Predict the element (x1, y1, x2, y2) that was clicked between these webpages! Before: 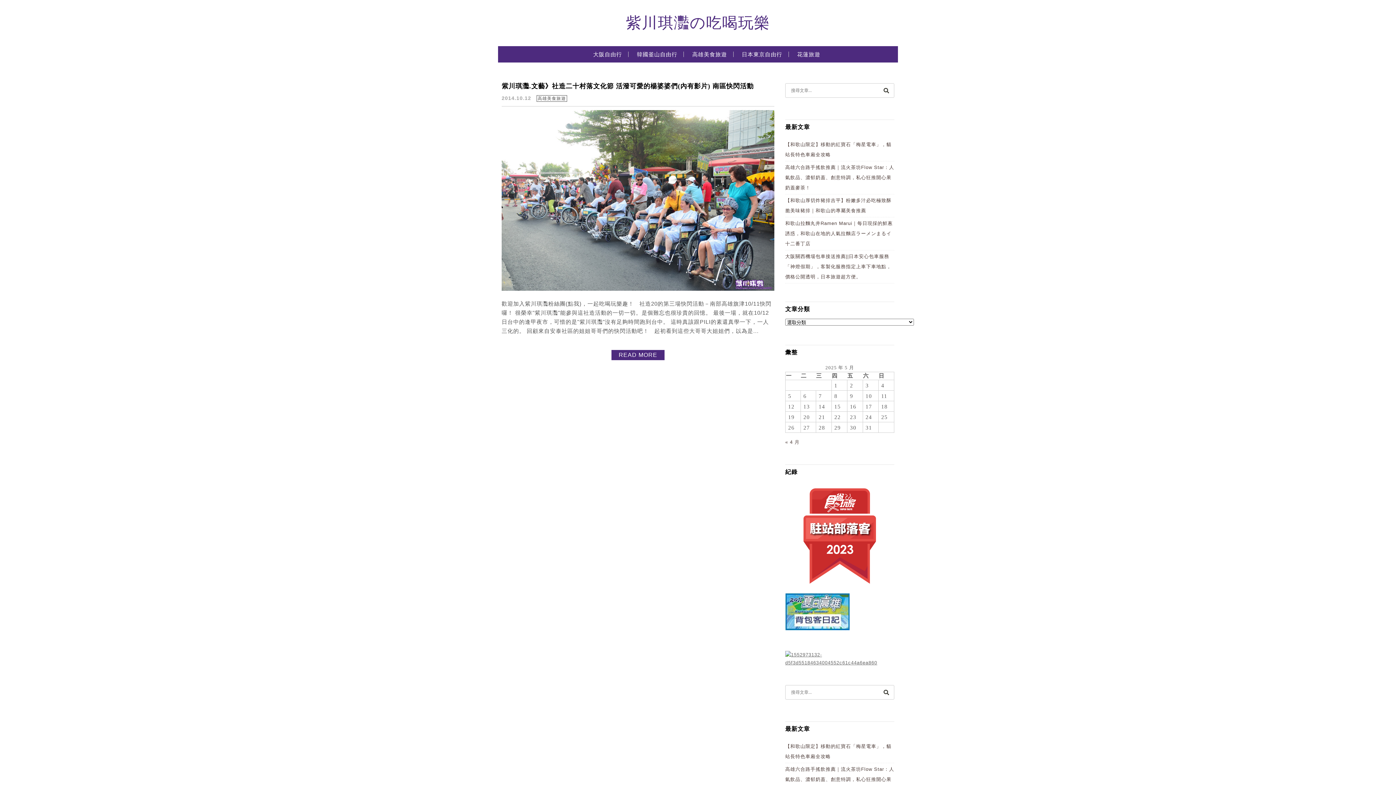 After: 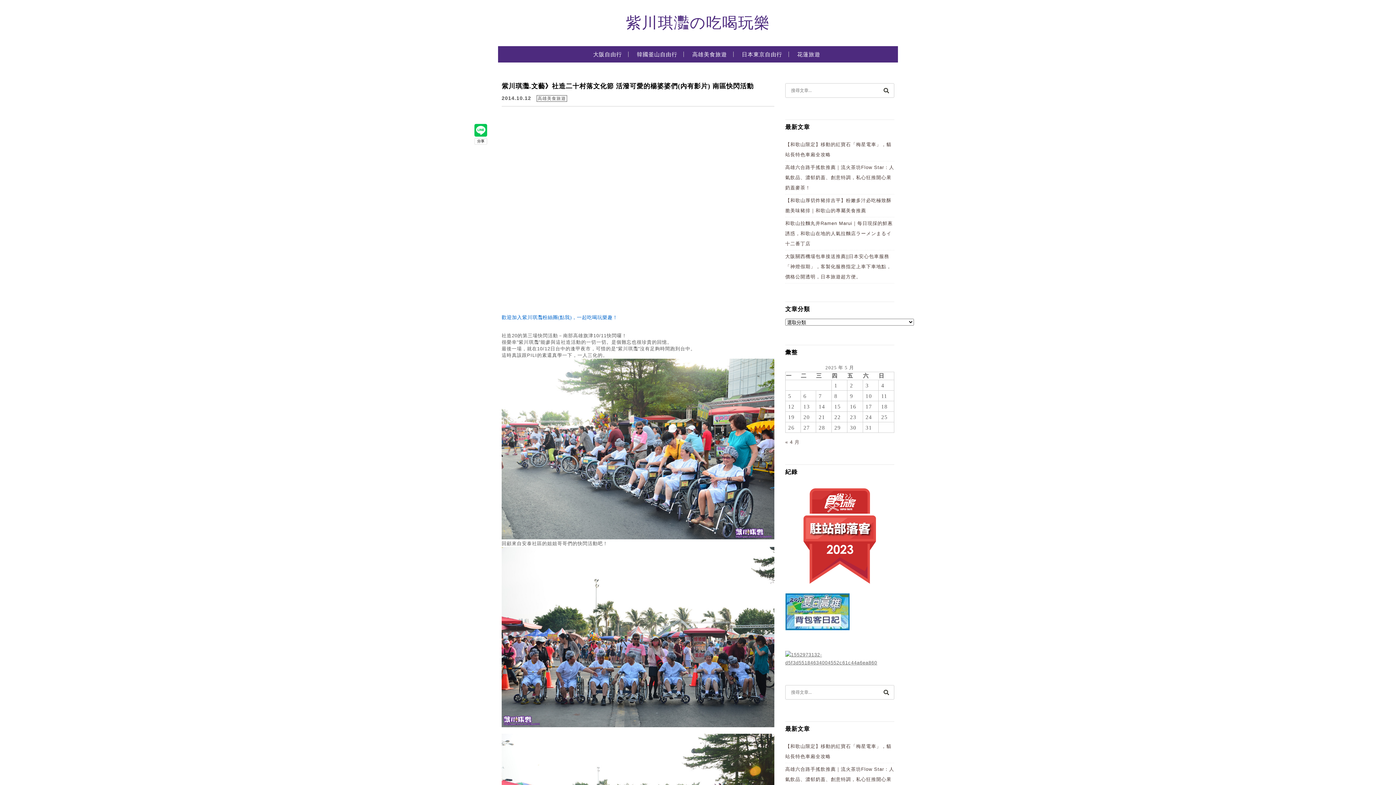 Action: bbox: (611, 350, 664, 360) label: READ MORE